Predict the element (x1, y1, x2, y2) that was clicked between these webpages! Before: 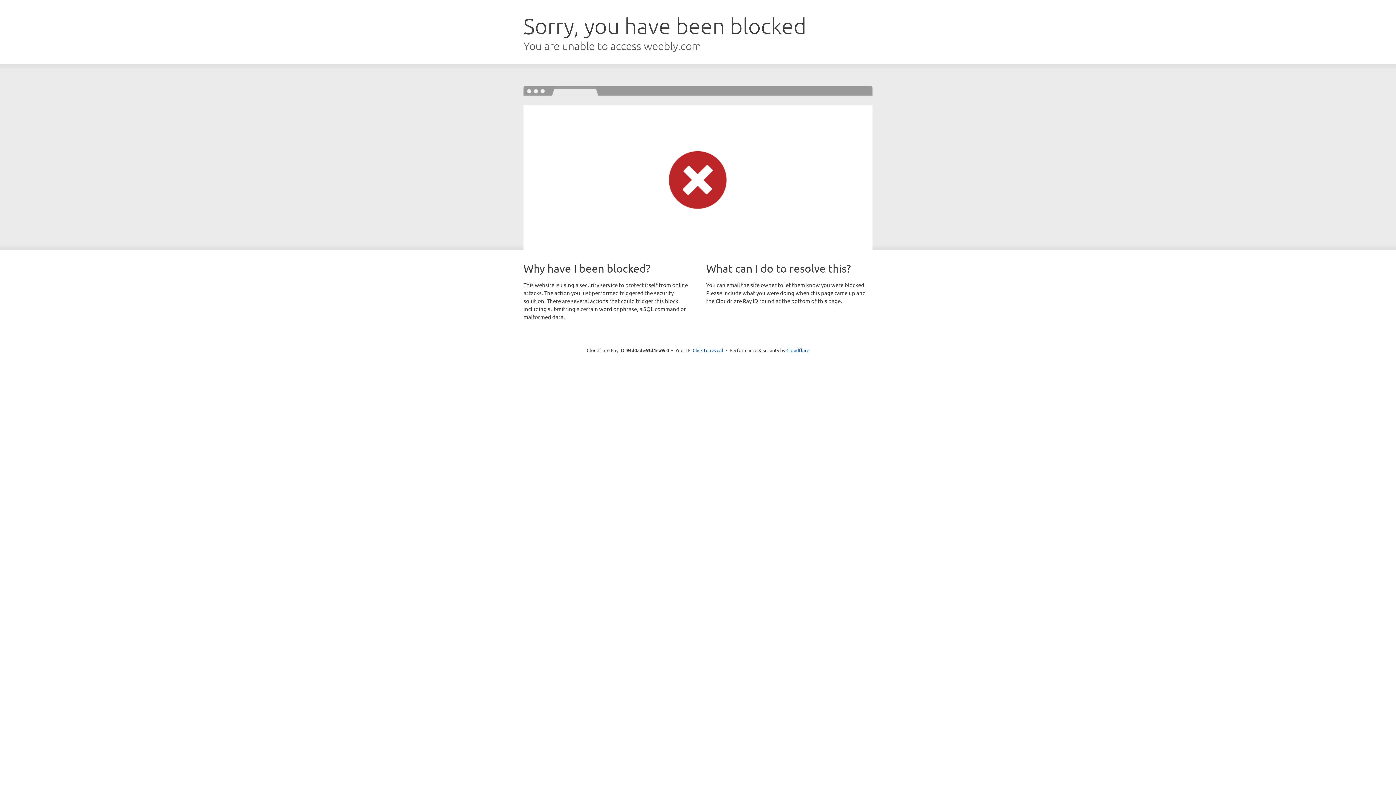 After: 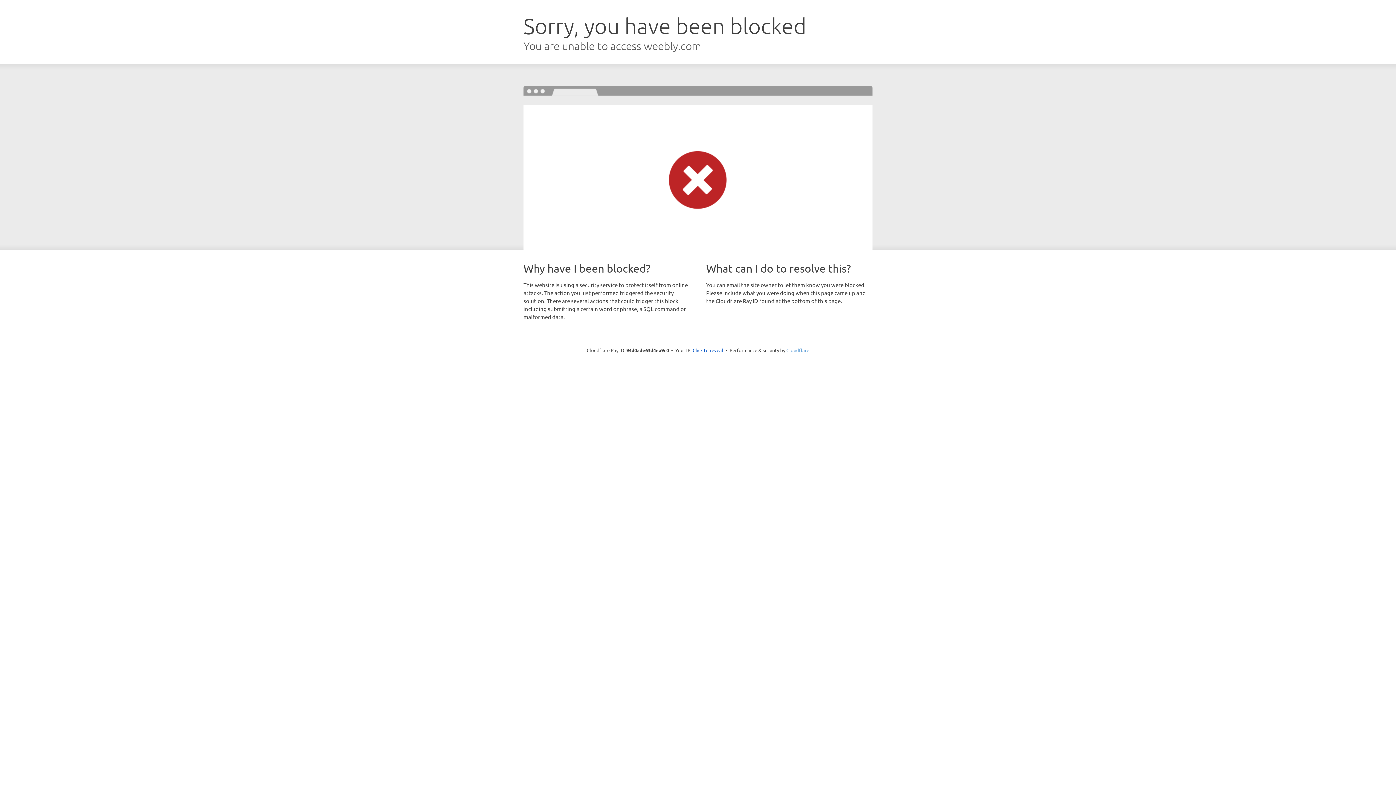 Action: bbox: (786, 347, 809, 353) label: Cloudflare